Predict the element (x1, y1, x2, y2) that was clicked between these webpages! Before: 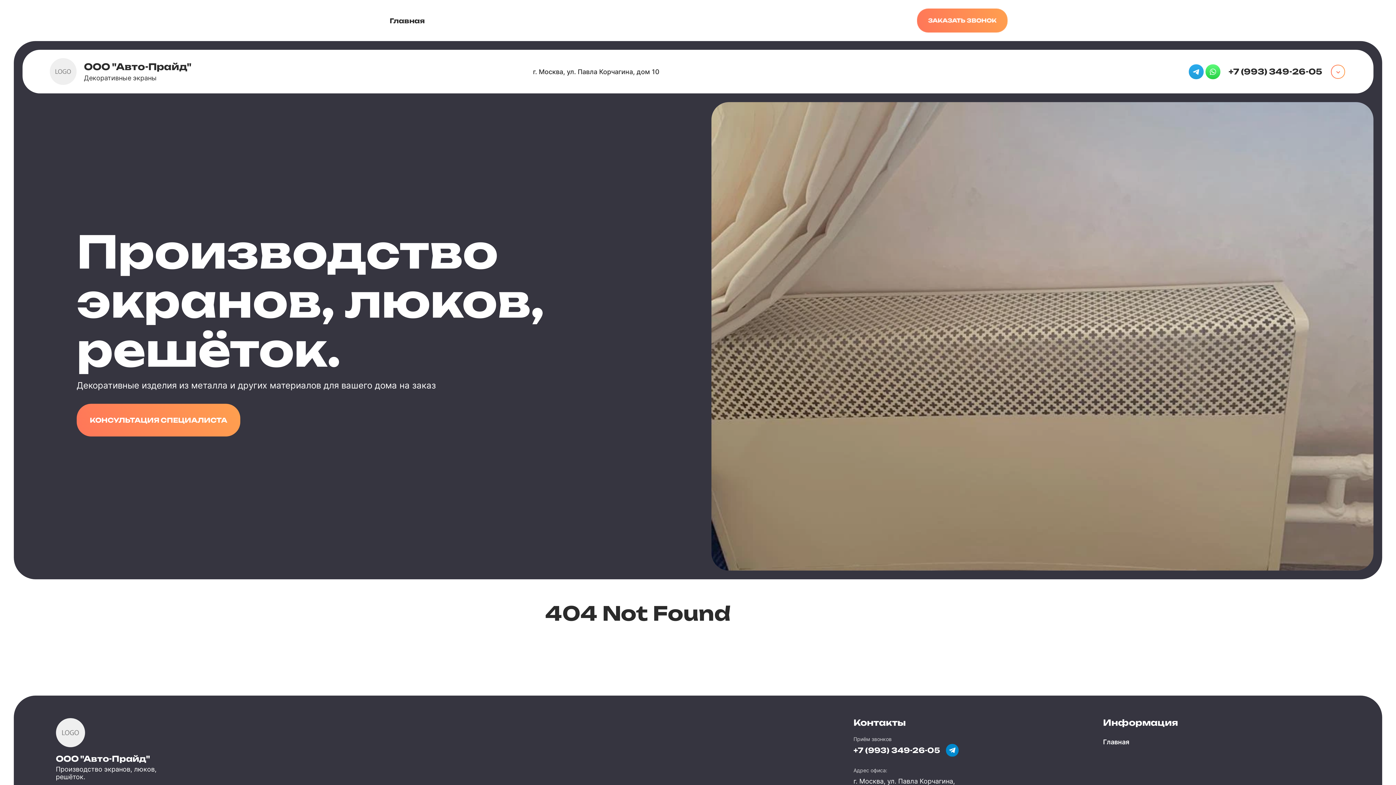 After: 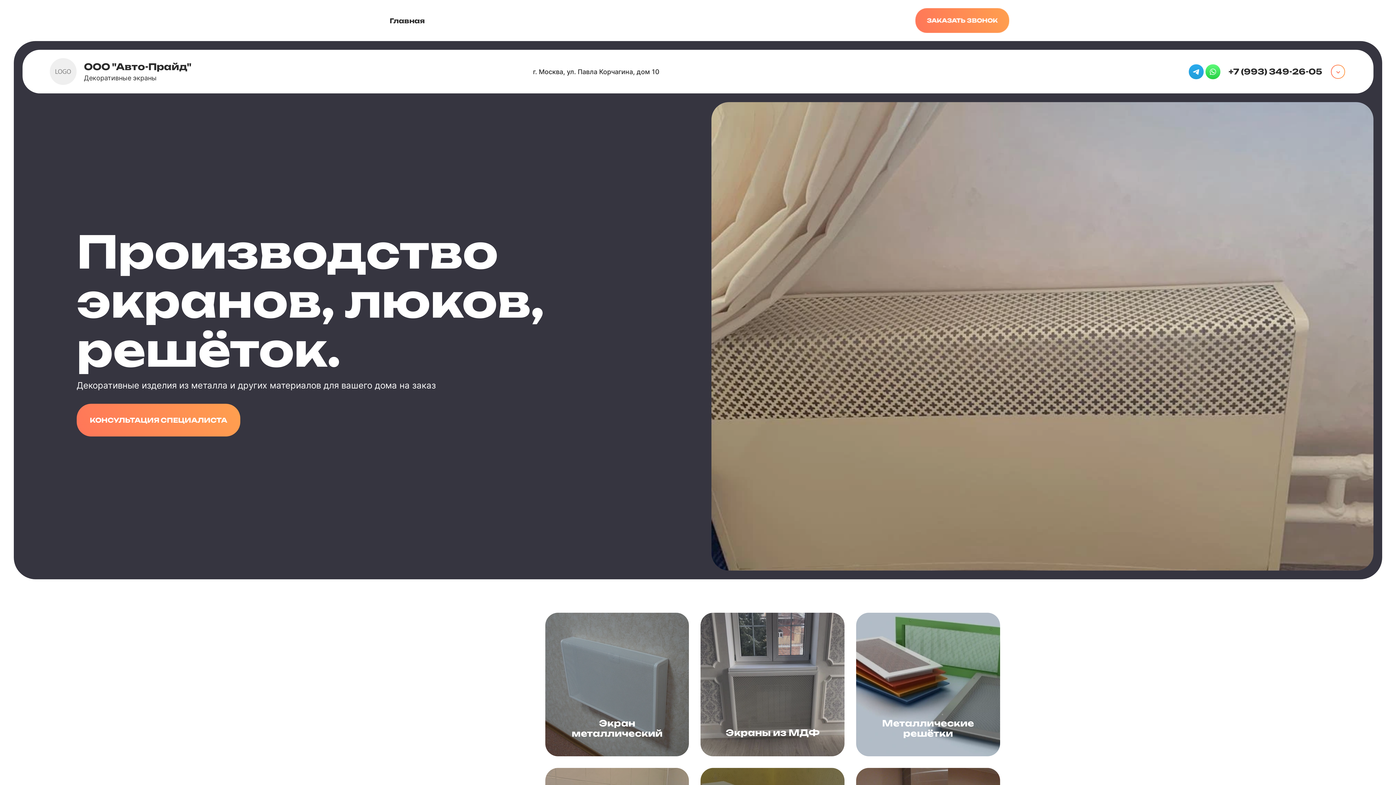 Action: bbox: (55, 754, 150, 763) label: ООО "Авто-Прайд"